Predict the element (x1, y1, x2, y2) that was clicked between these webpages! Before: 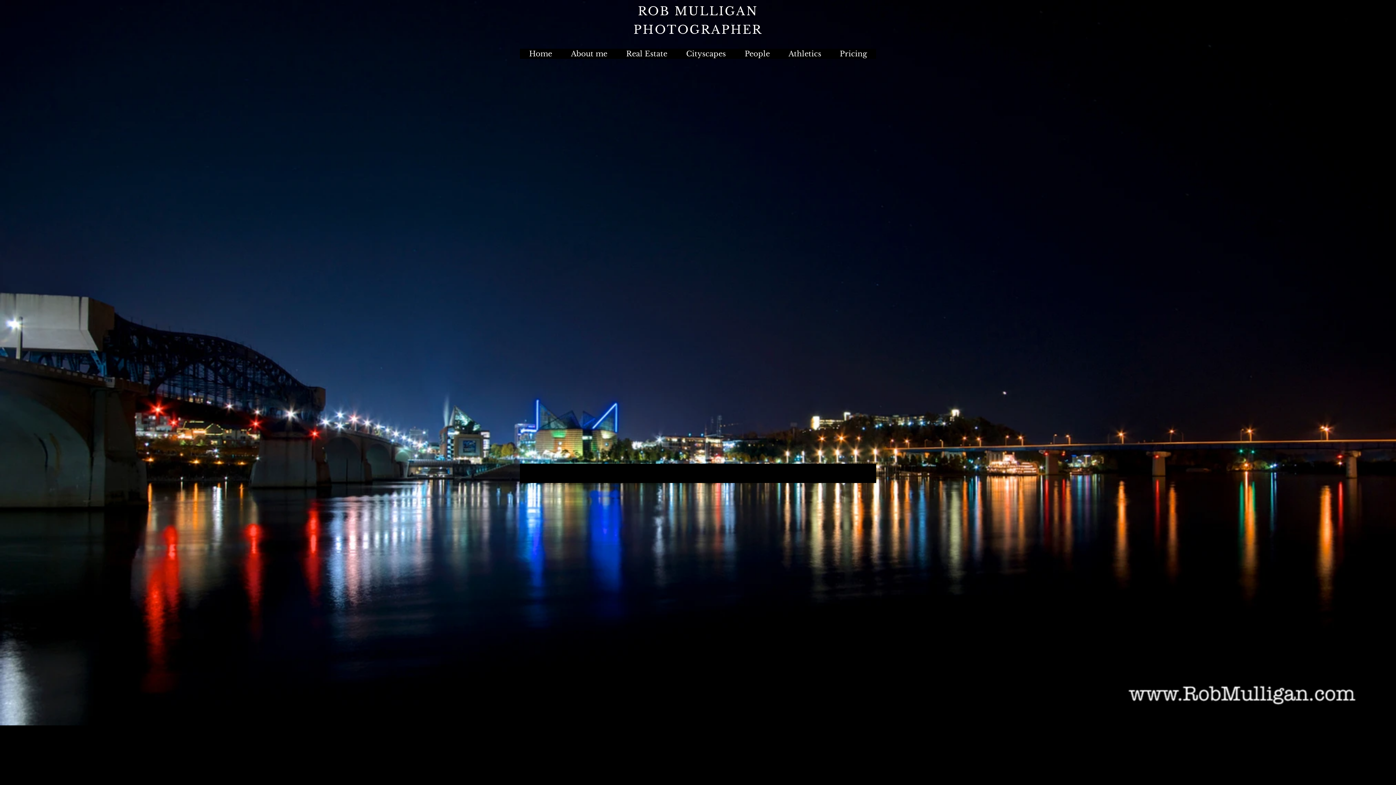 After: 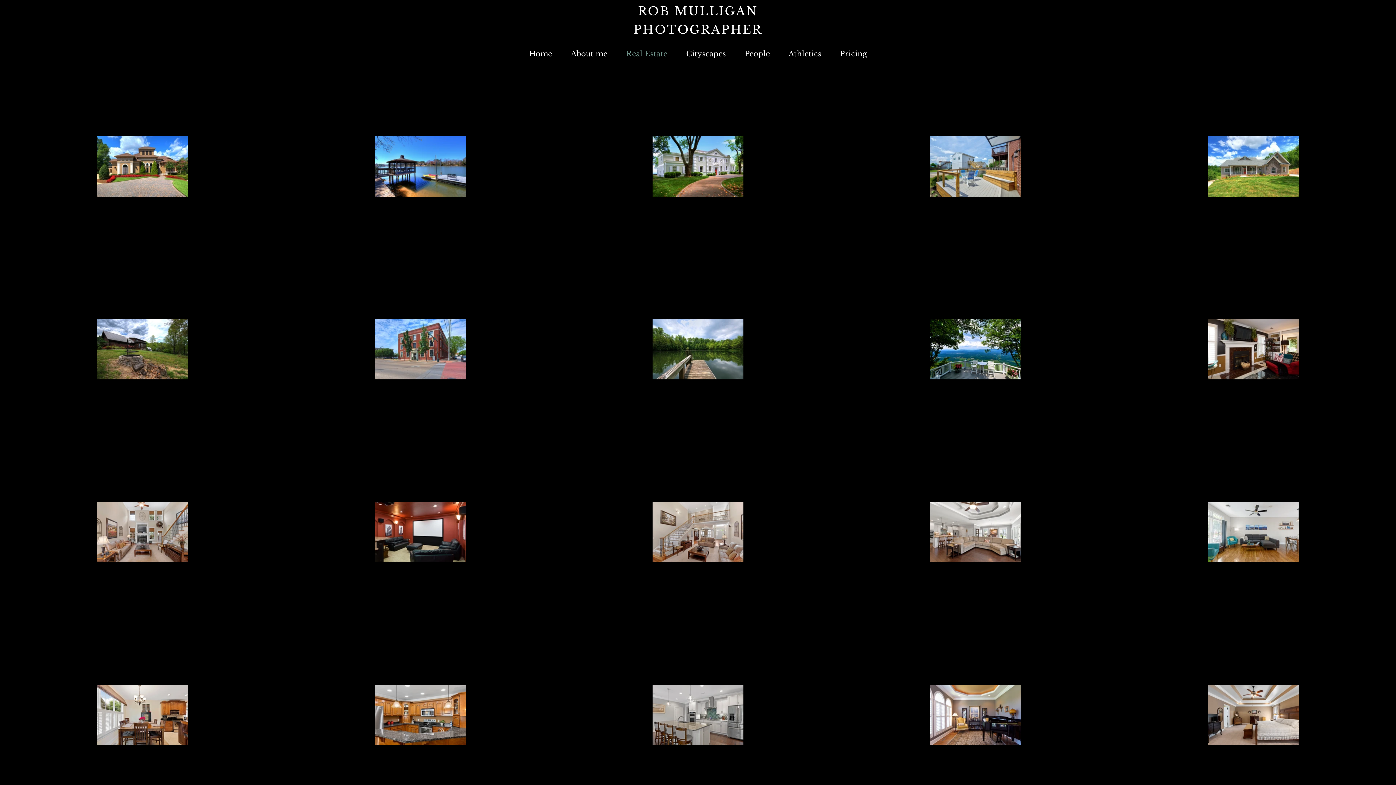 Action: bbox: (616, 48, 676, 58) label: Real Estate